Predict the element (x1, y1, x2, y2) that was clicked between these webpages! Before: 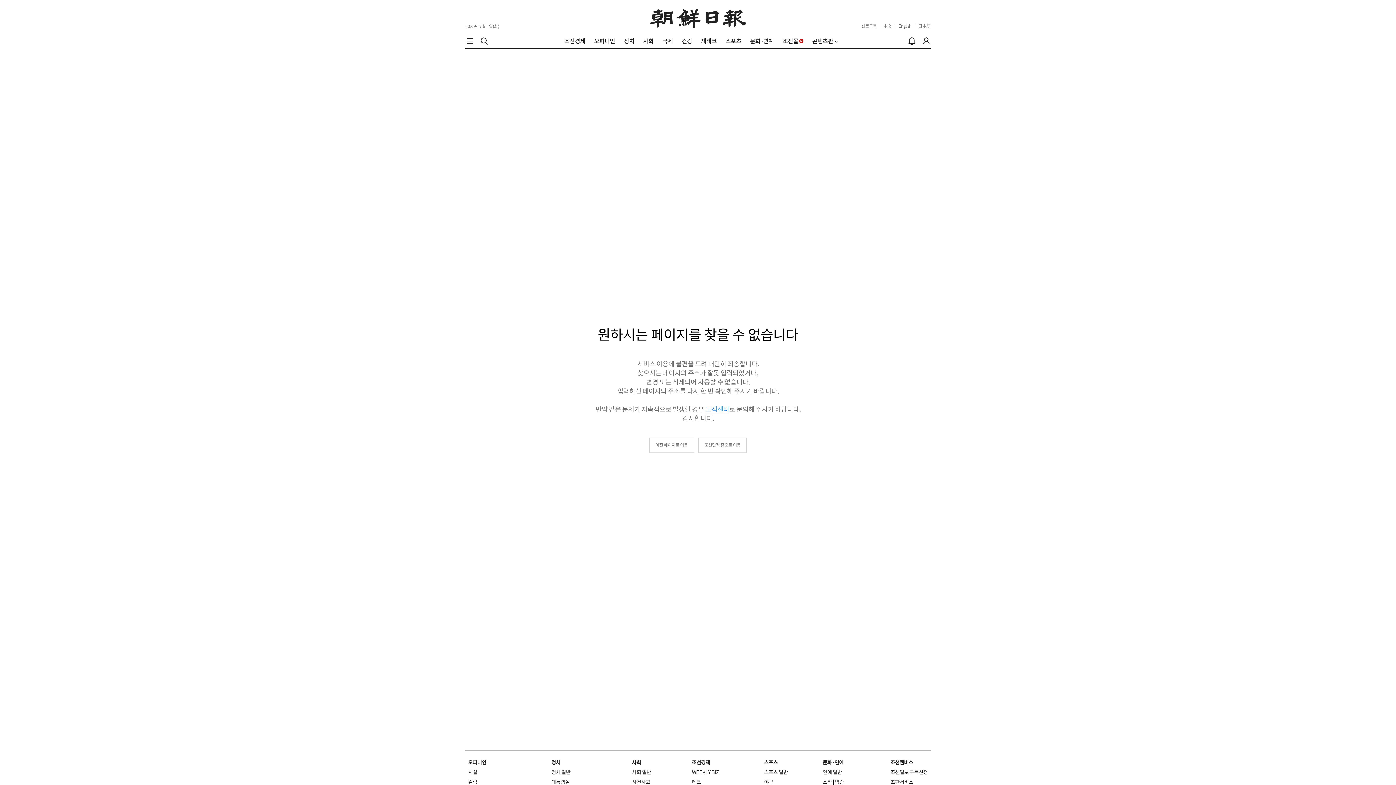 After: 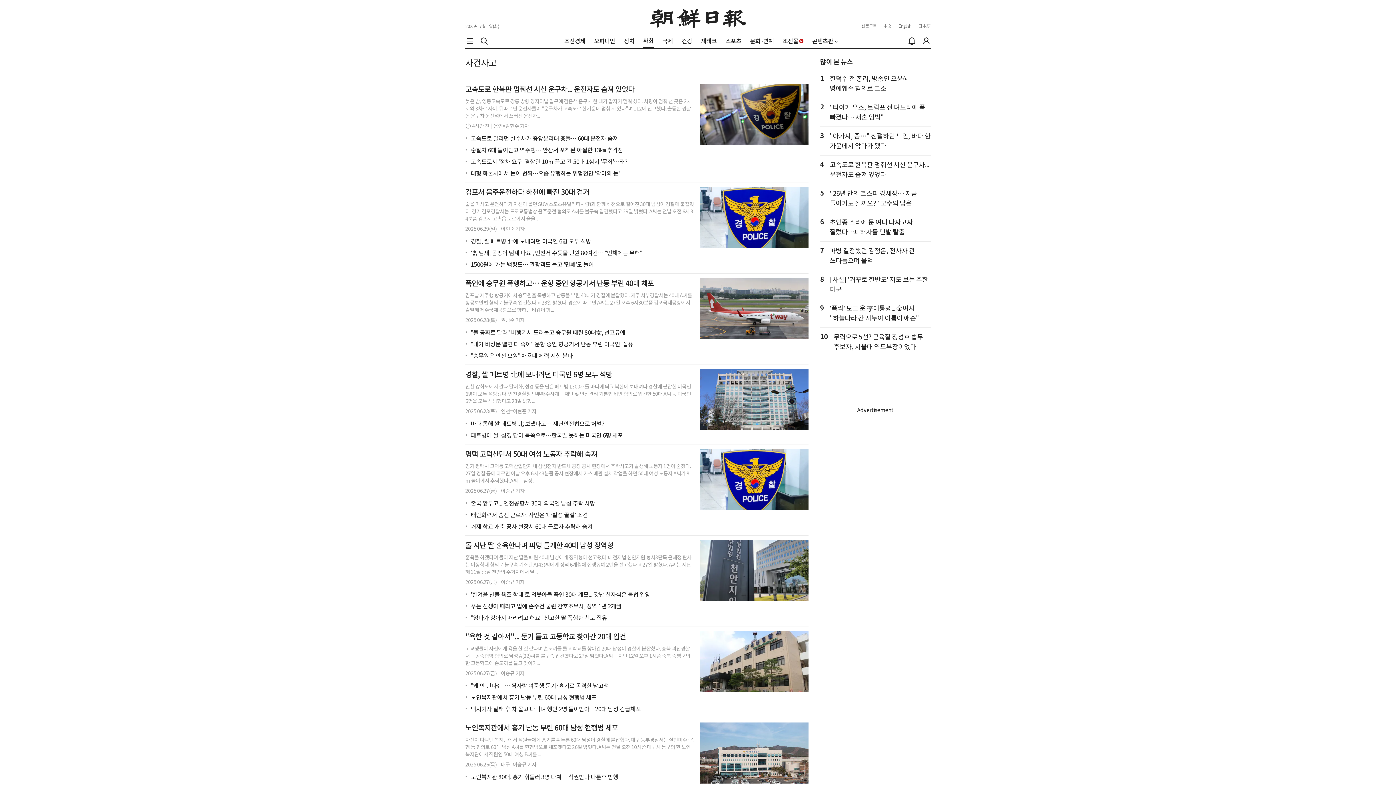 Action: bbox: (632, 779, 650, 785) label: 사건사고